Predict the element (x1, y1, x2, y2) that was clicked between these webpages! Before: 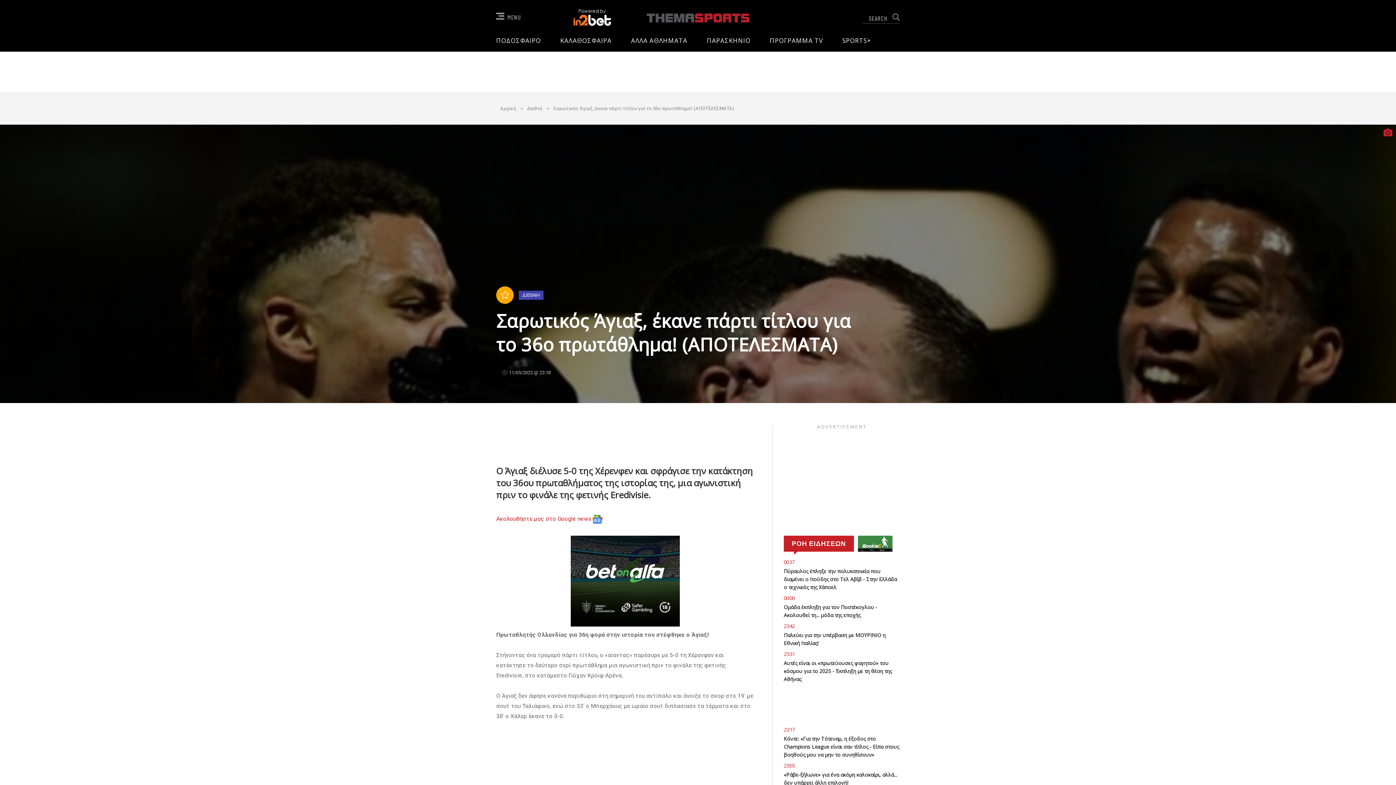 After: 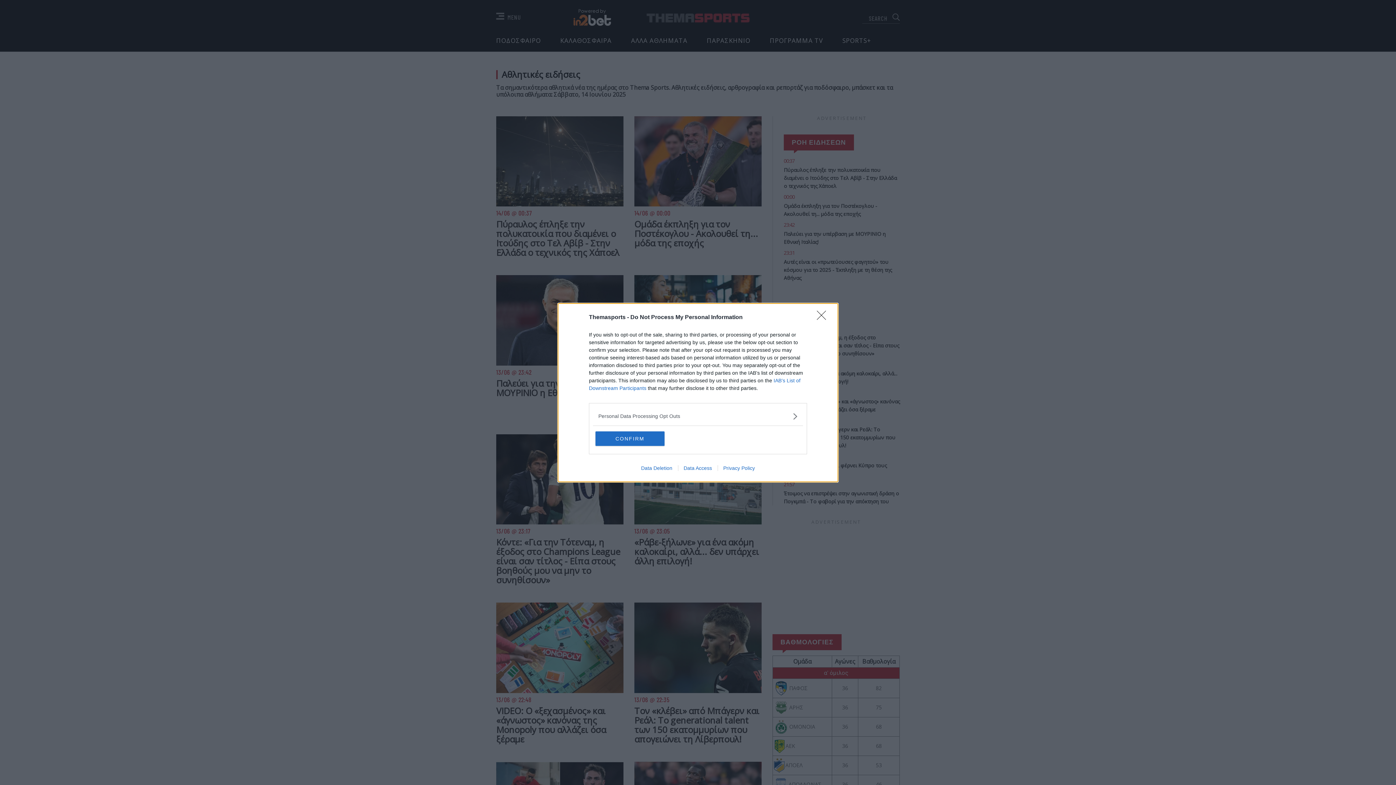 Action: label: ΡΟΗ ΕΙΔΗΣΕΩΝ bbox: (784, 536, 854, 552)